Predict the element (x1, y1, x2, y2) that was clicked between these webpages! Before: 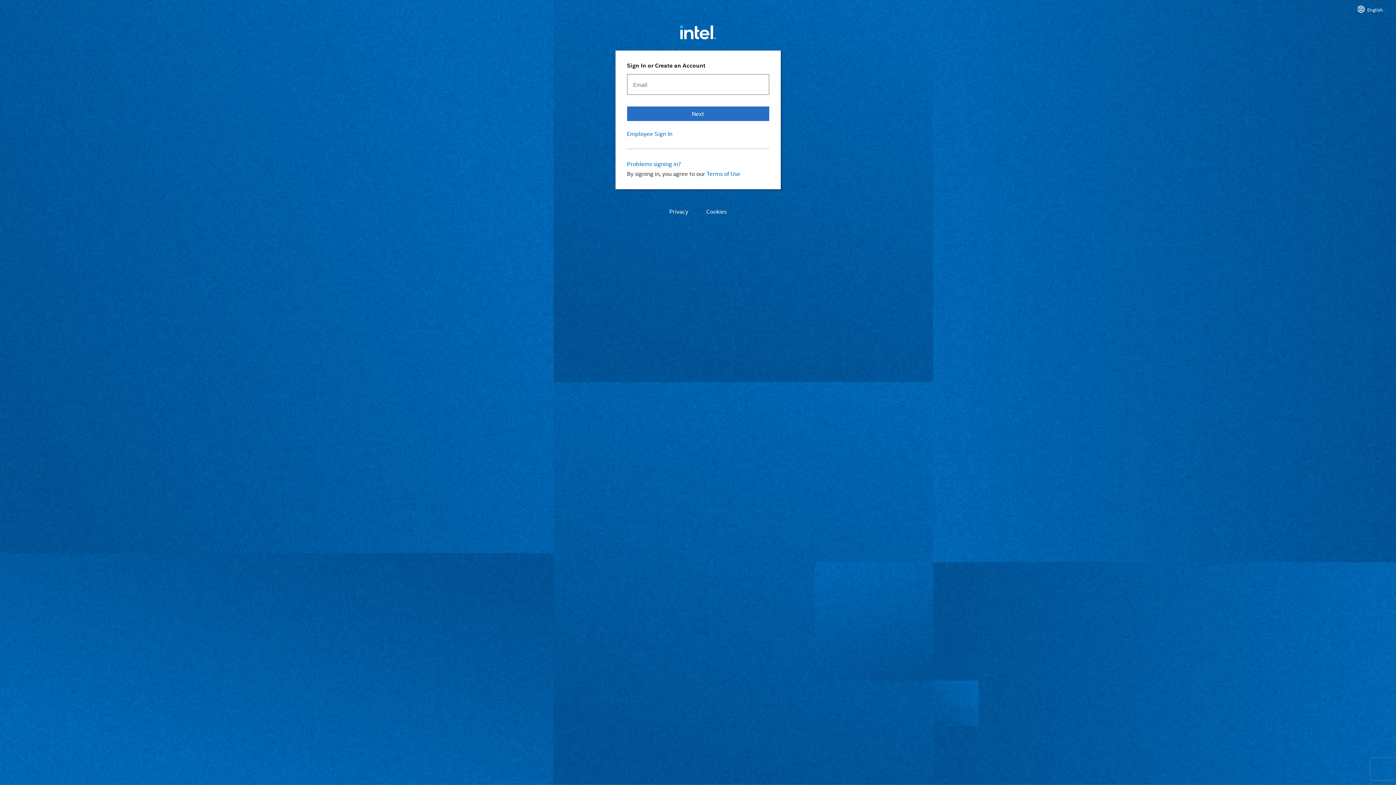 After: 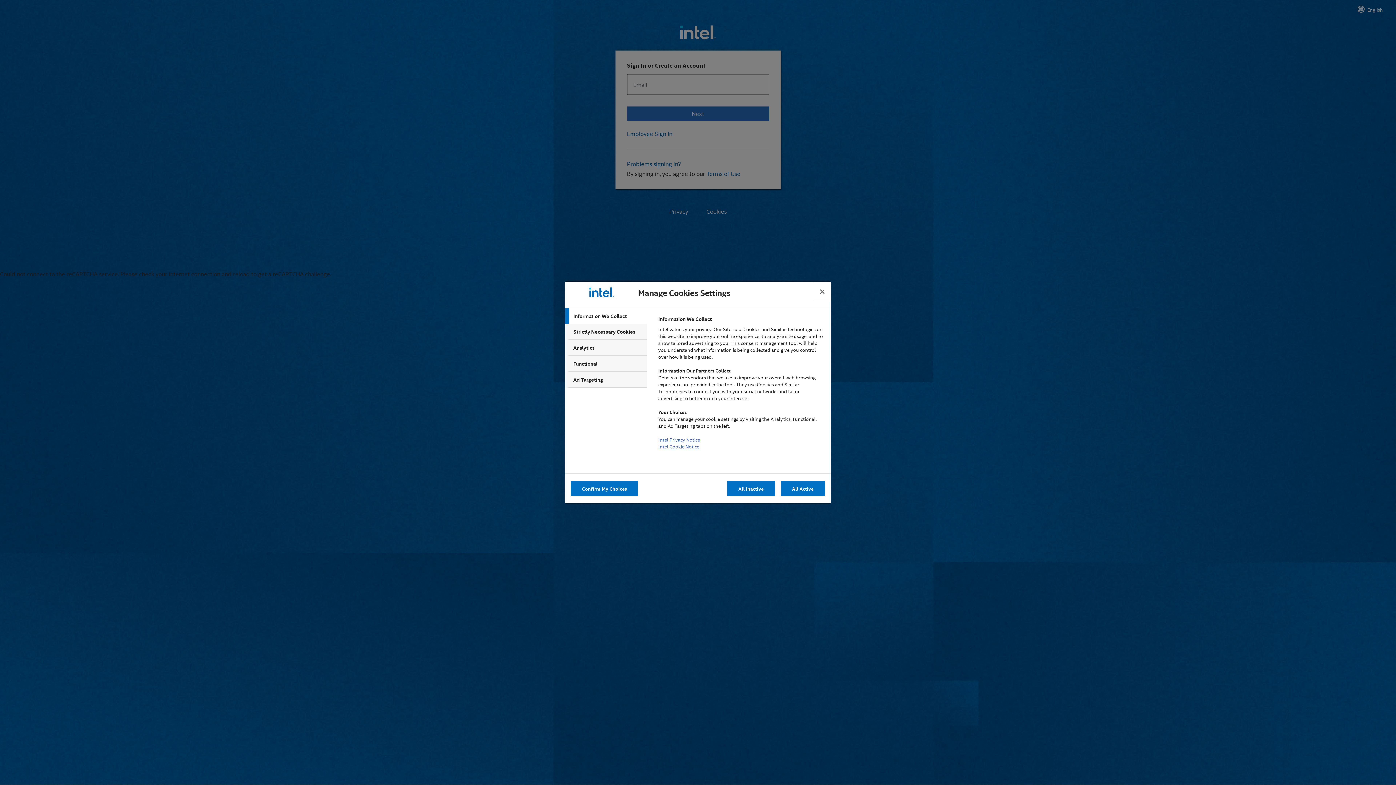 Action: label: Cookies bbox: (706, 207, 726, 252)